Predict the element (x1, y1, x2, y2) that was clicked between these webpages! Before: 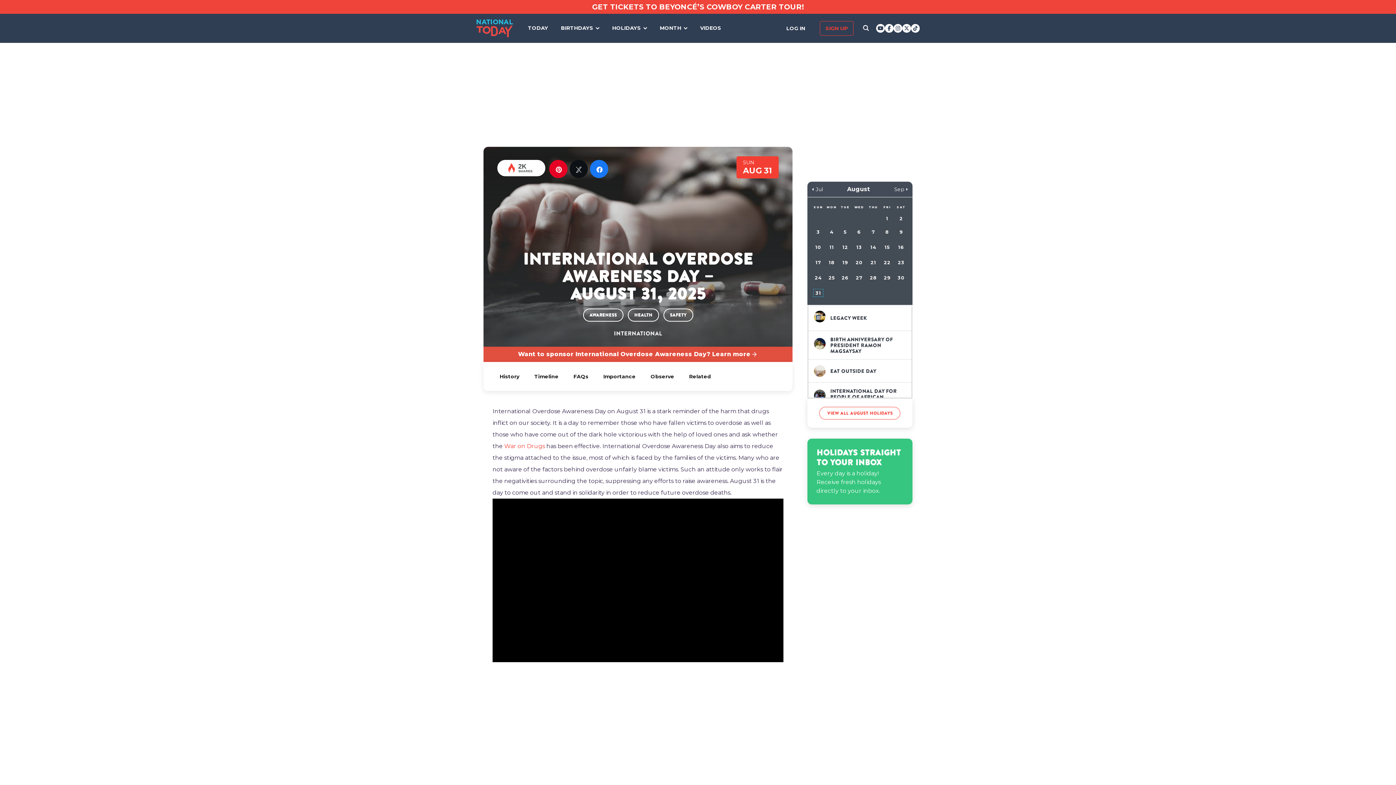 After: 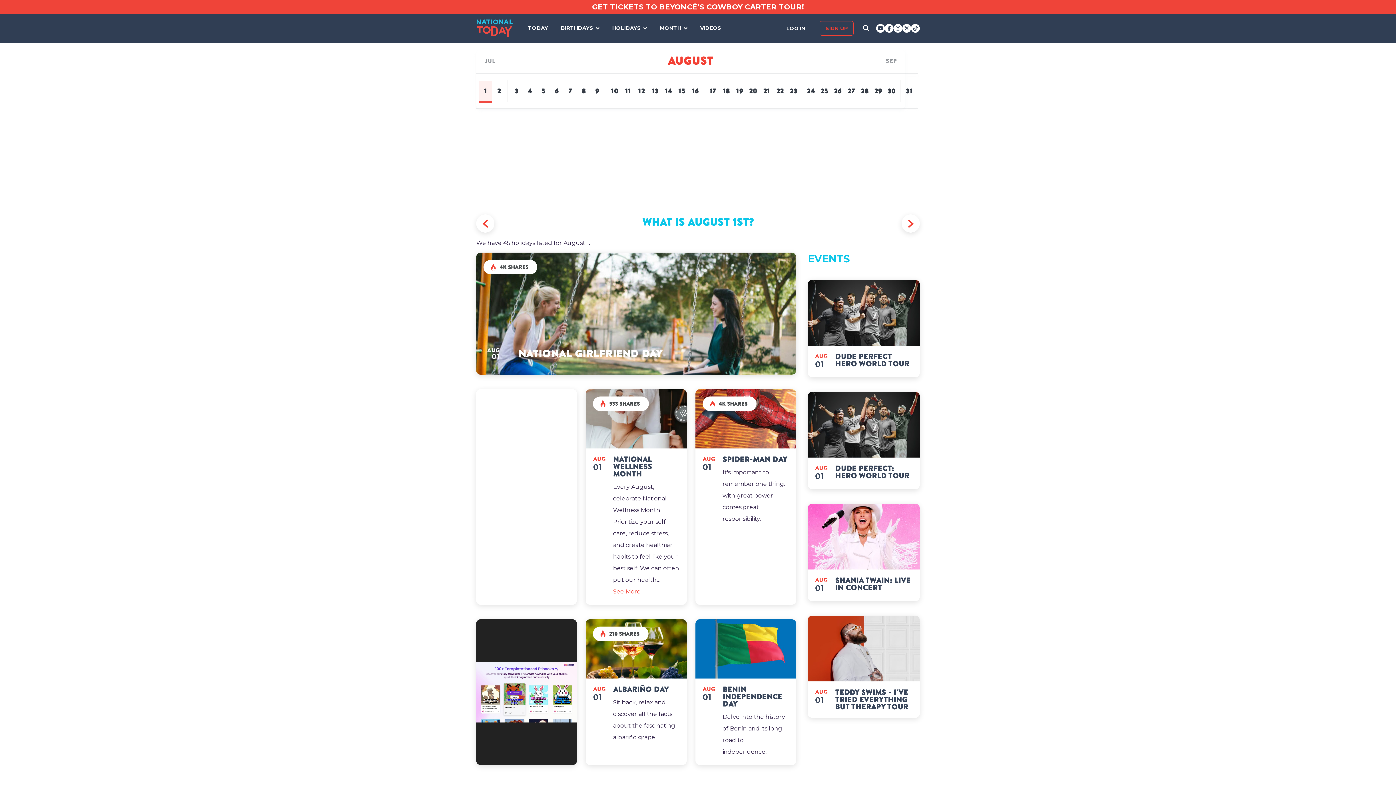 Action: bbox: (884, 214, 890, 222) label: 1